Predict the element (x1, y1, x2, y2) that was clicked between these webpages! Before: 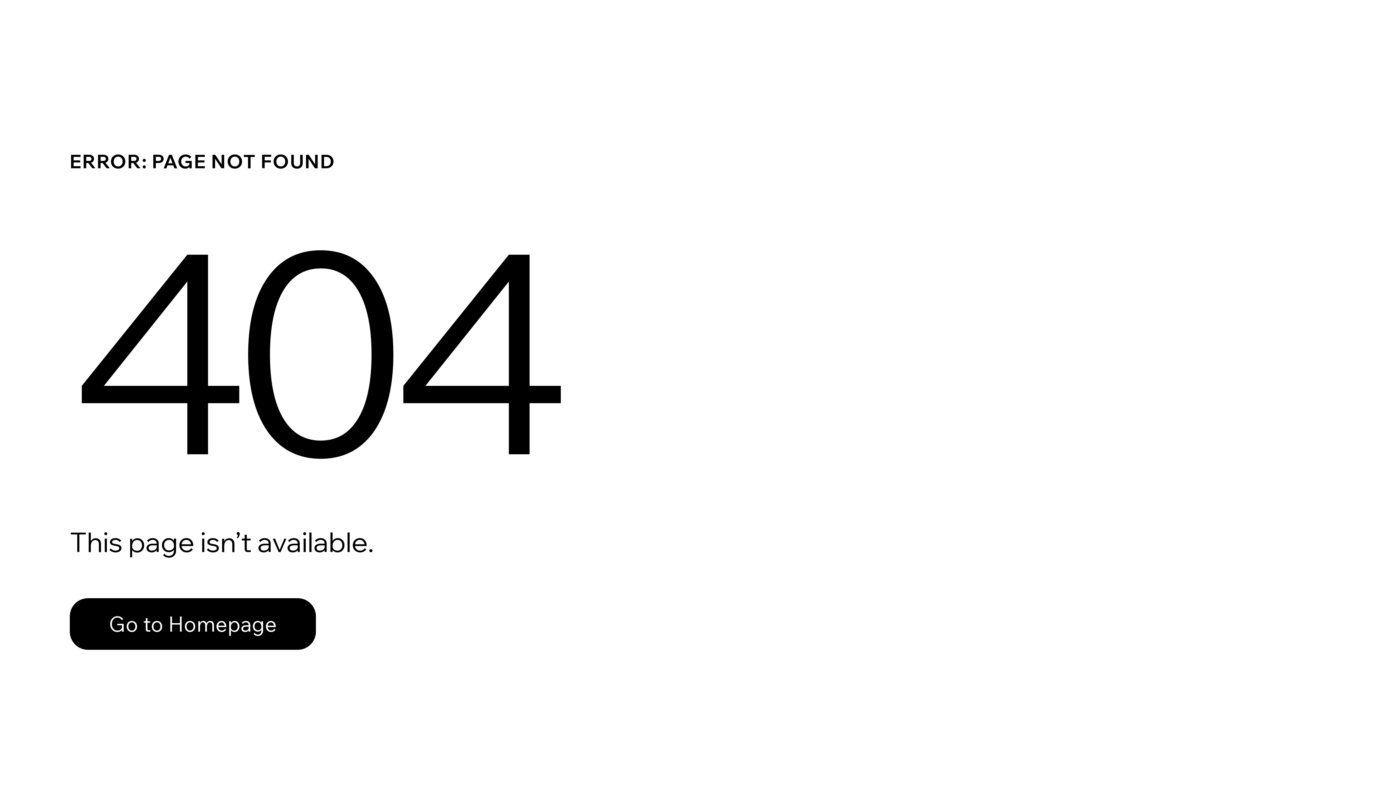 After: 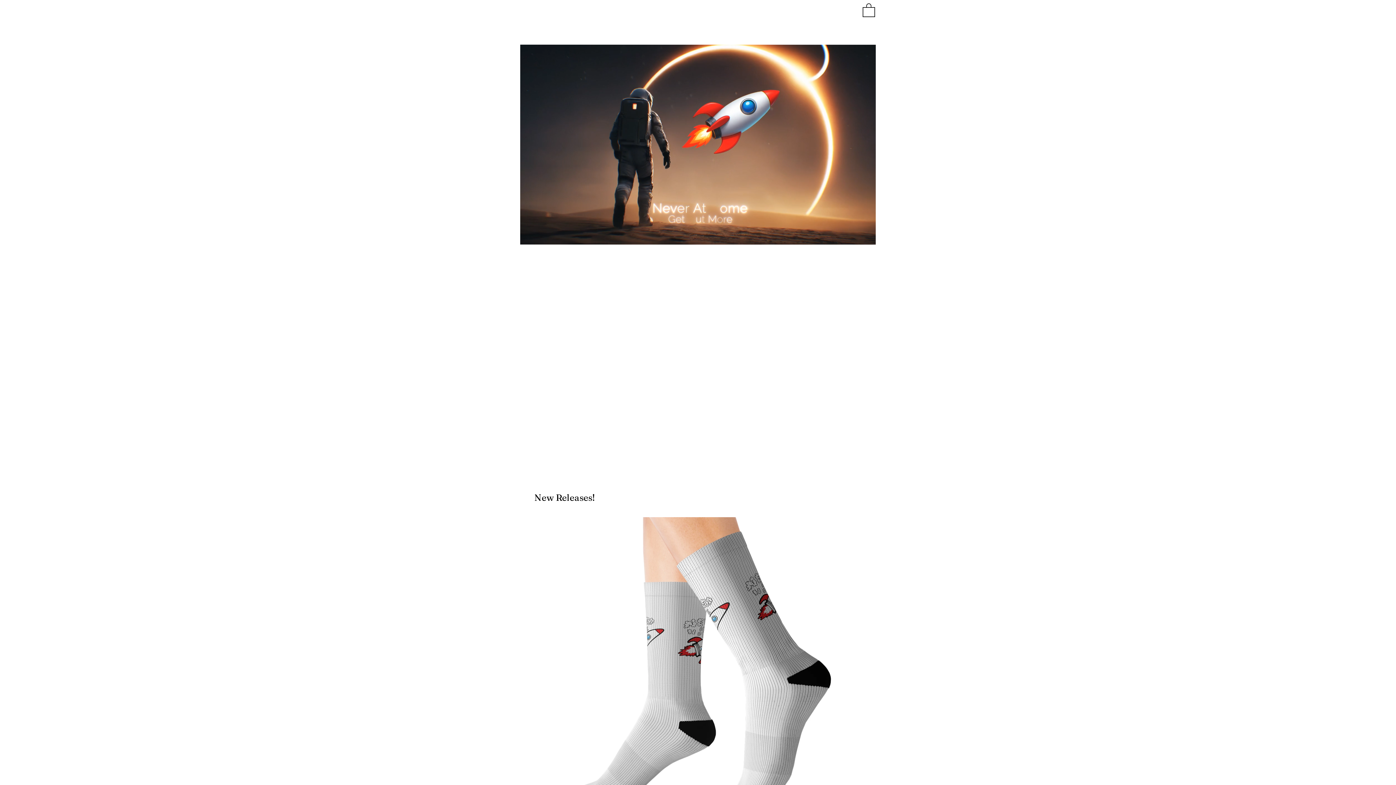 Action: bbox: (69, 598, 316, 650) label: Go to Homepage